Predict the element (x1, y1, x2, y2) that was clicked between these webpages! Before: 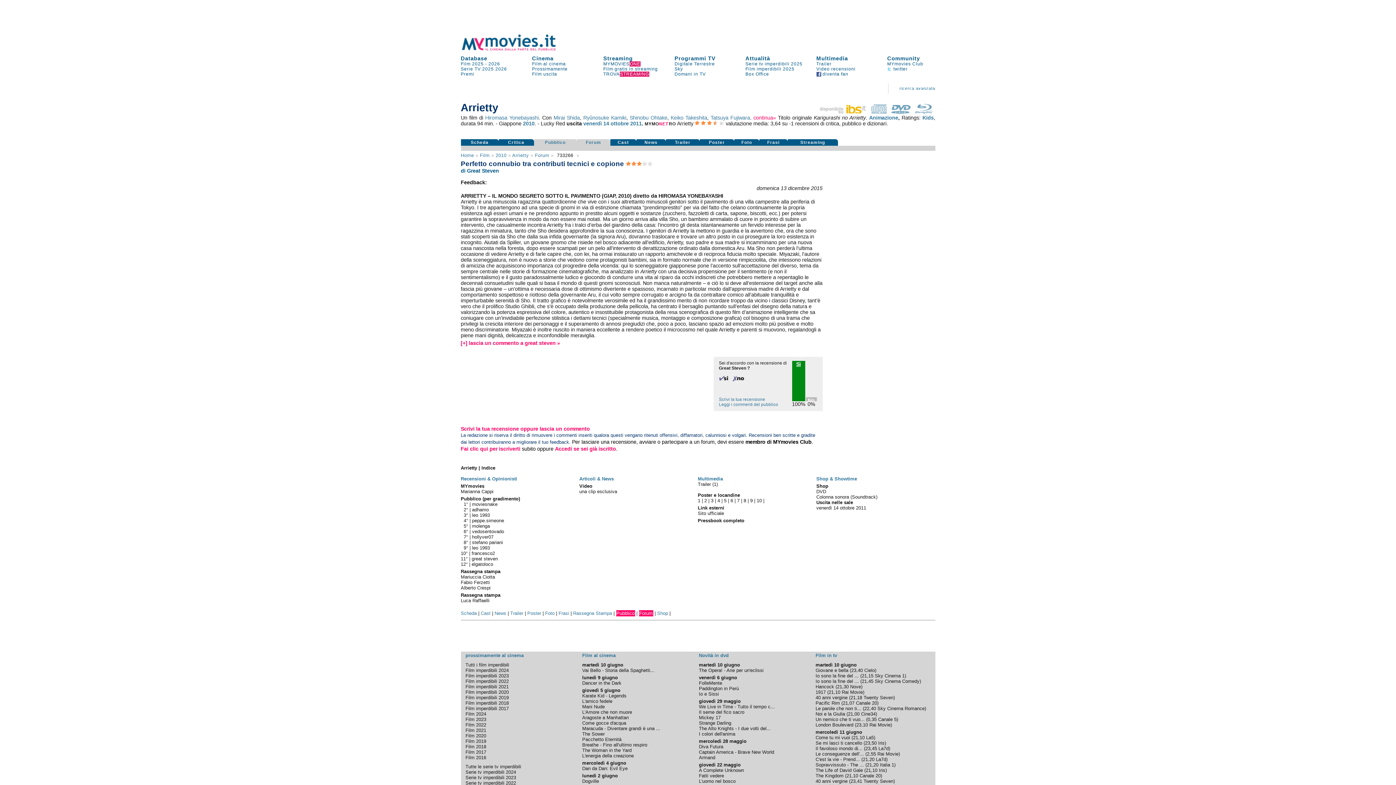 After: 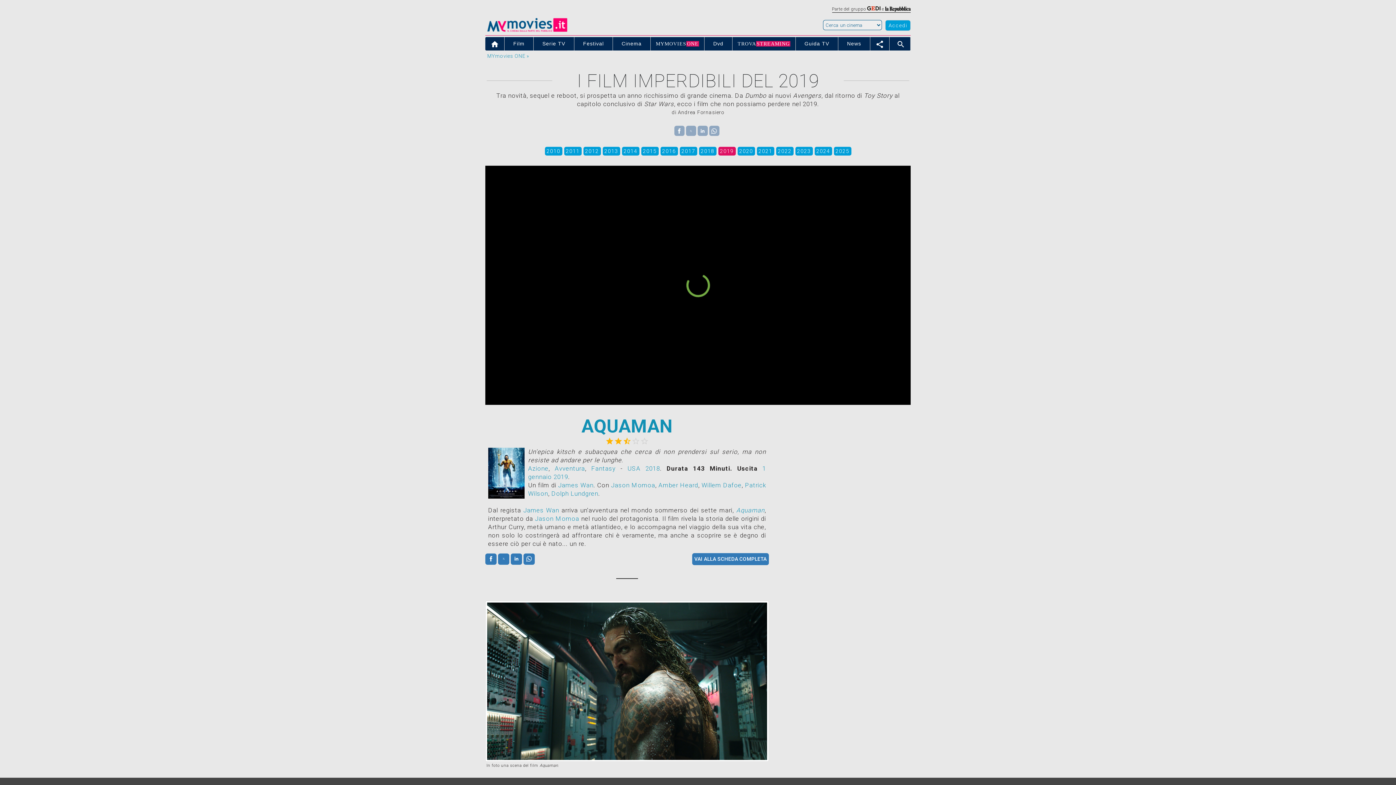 Action: label: Film imperdibili 2019 bbox: (465, 695, 508, 700)